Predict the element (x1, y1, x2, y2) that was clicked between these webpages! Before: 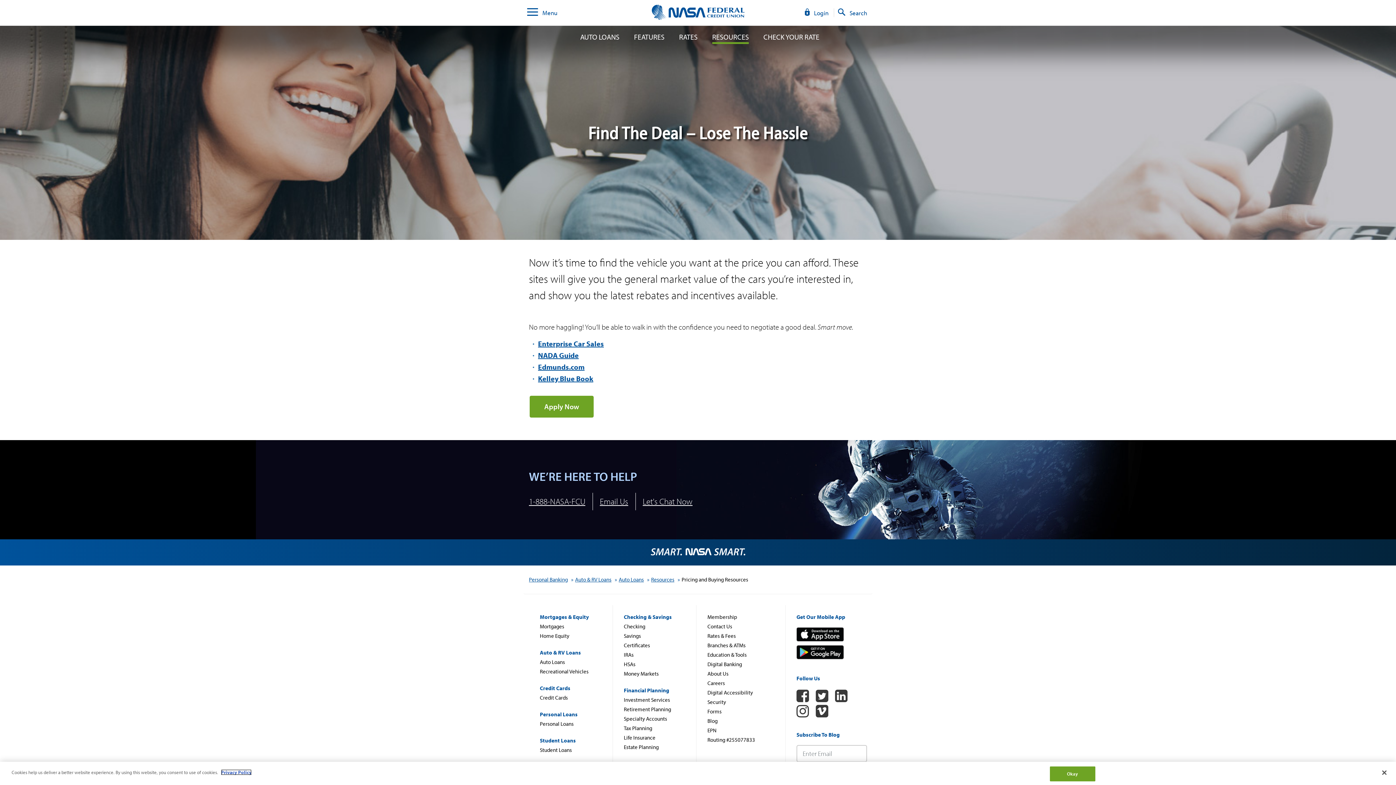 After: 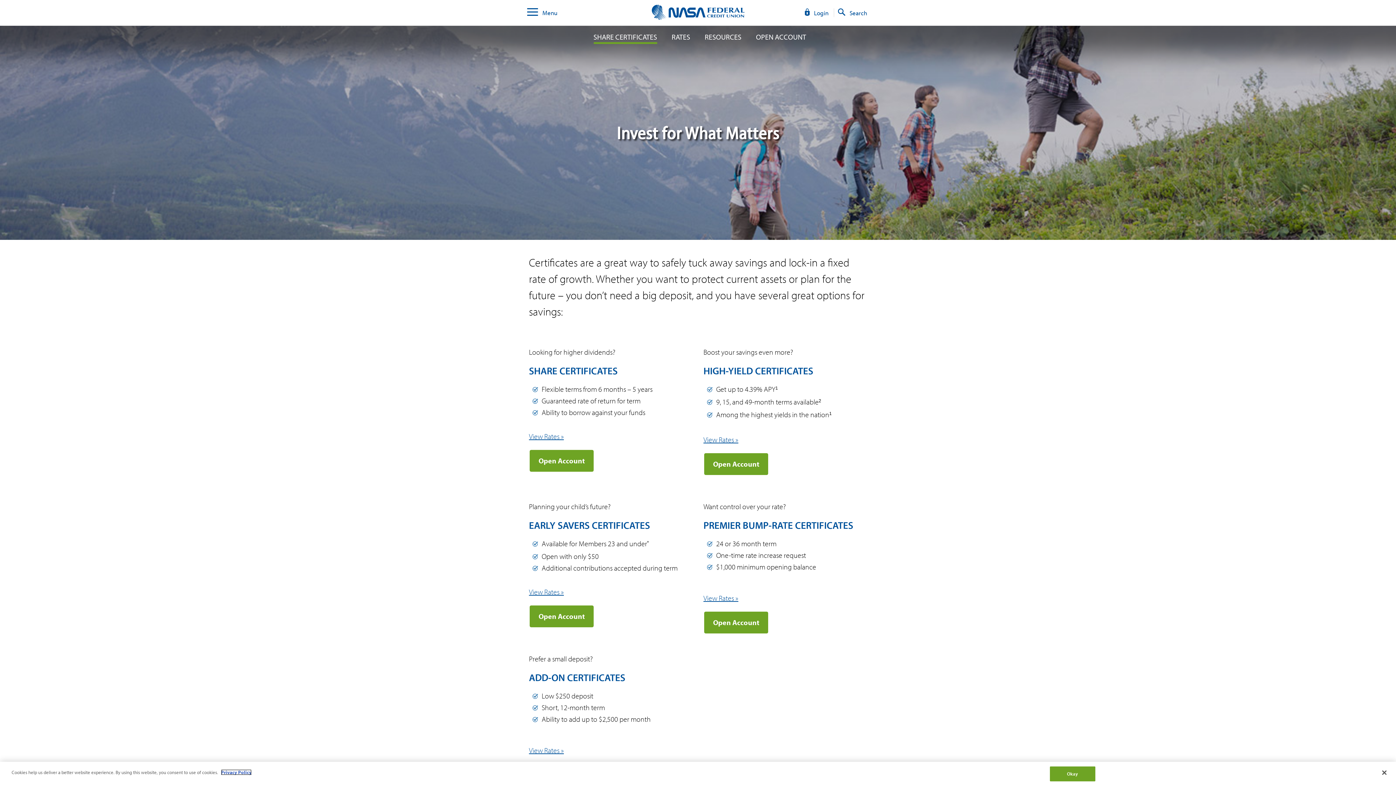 Action: bbox: (624, 642, 650, 649) label: Certificates